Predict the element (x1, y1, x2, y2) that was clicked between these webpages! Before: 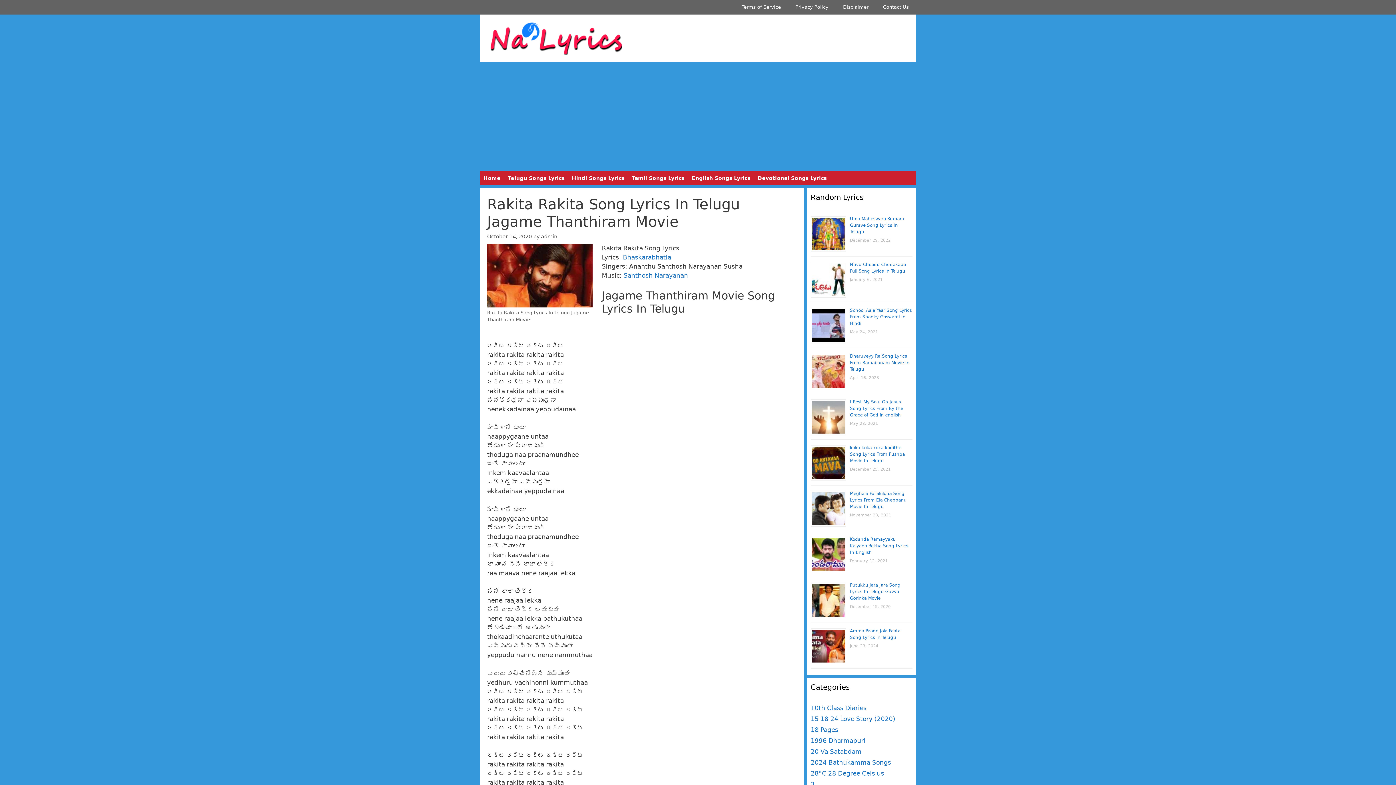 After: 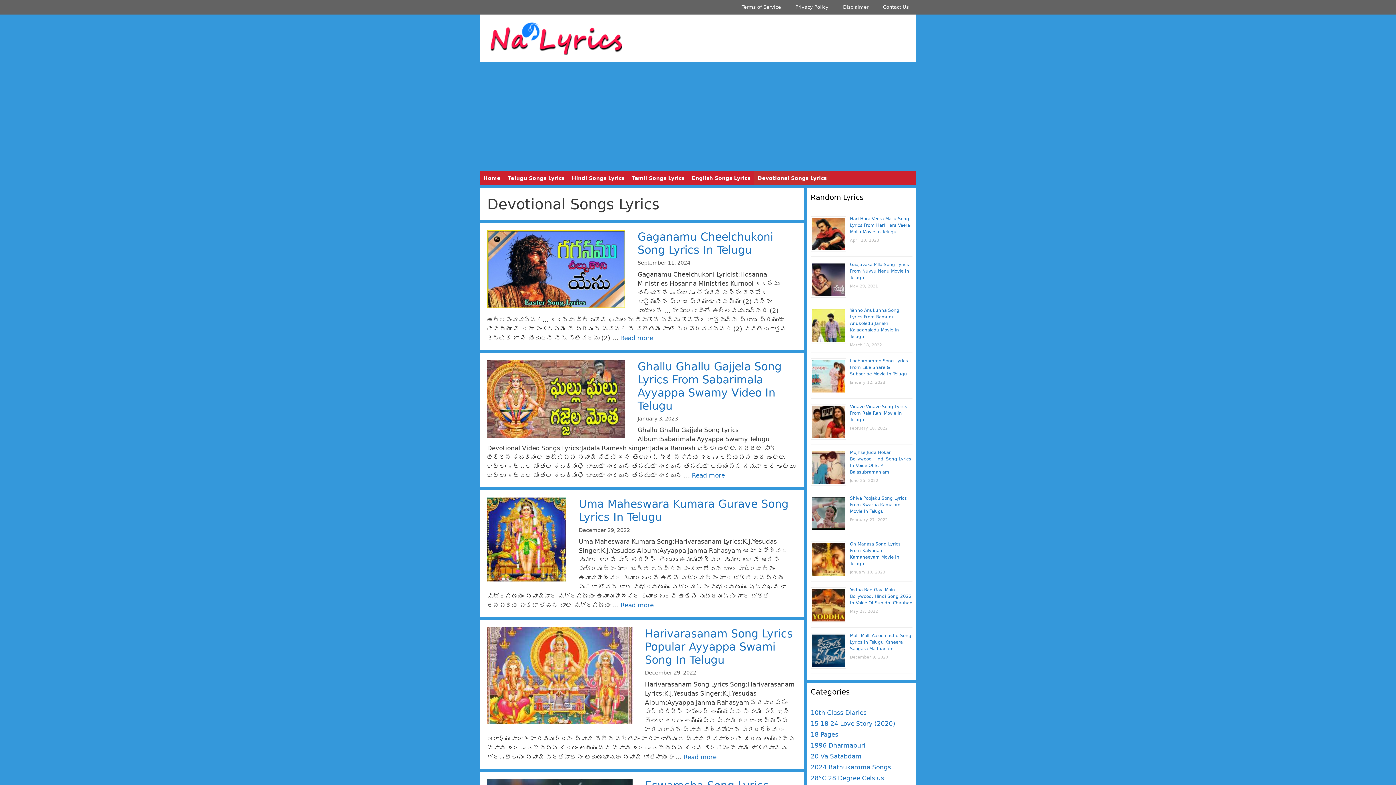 Action: label: Devotional Songs Lyrics bbox: (754, 170, 830, 185)